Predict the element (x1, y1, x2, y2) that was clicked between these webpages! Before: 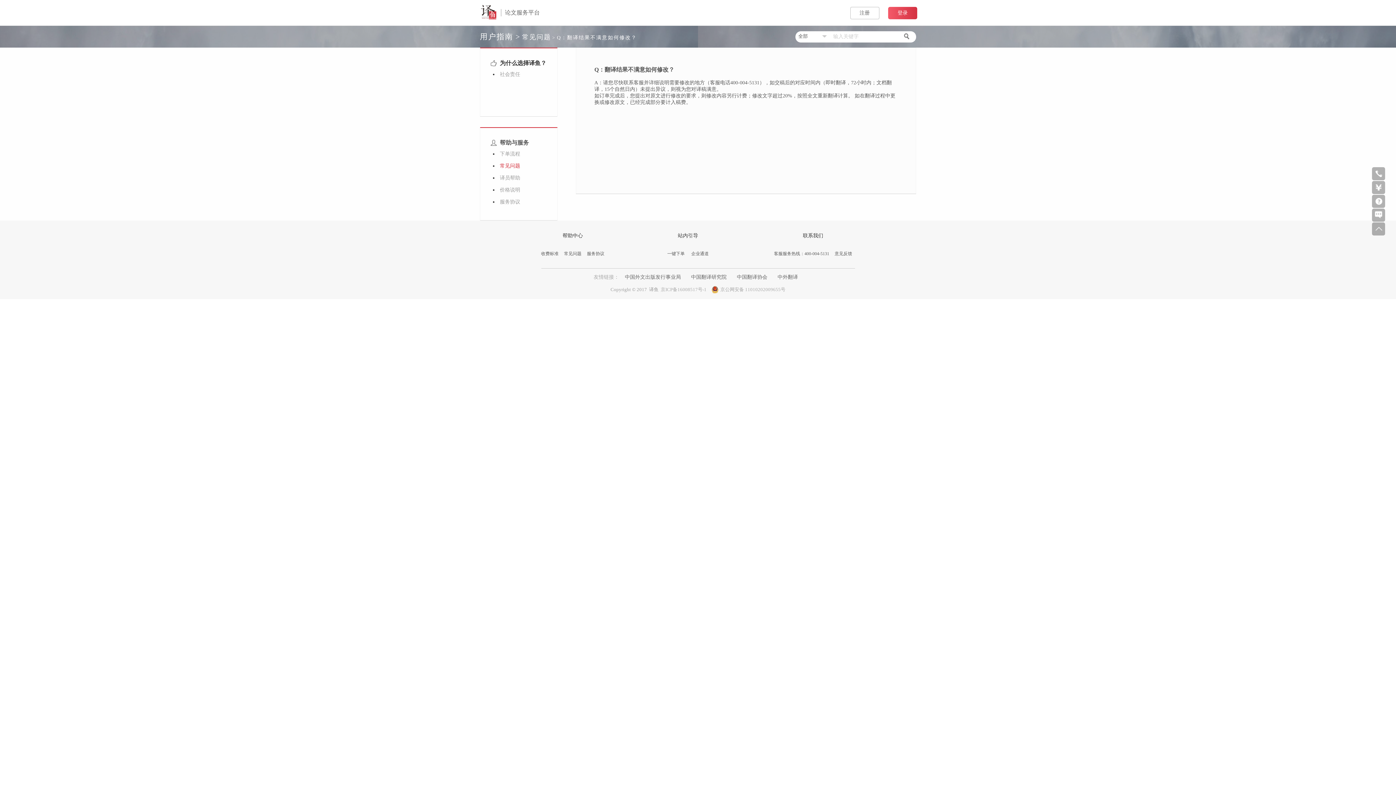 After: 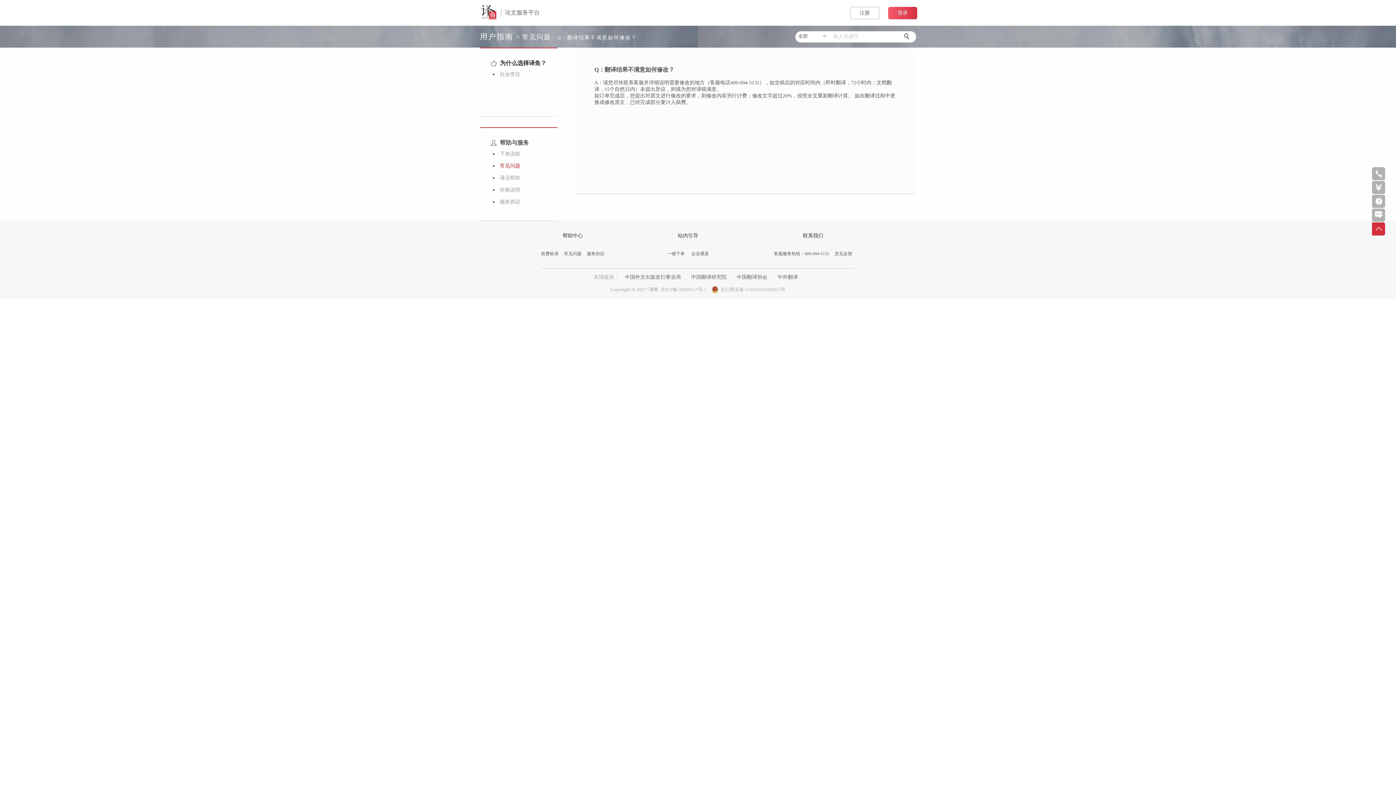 Action: bbox: (1372, 222, 1385, 235)